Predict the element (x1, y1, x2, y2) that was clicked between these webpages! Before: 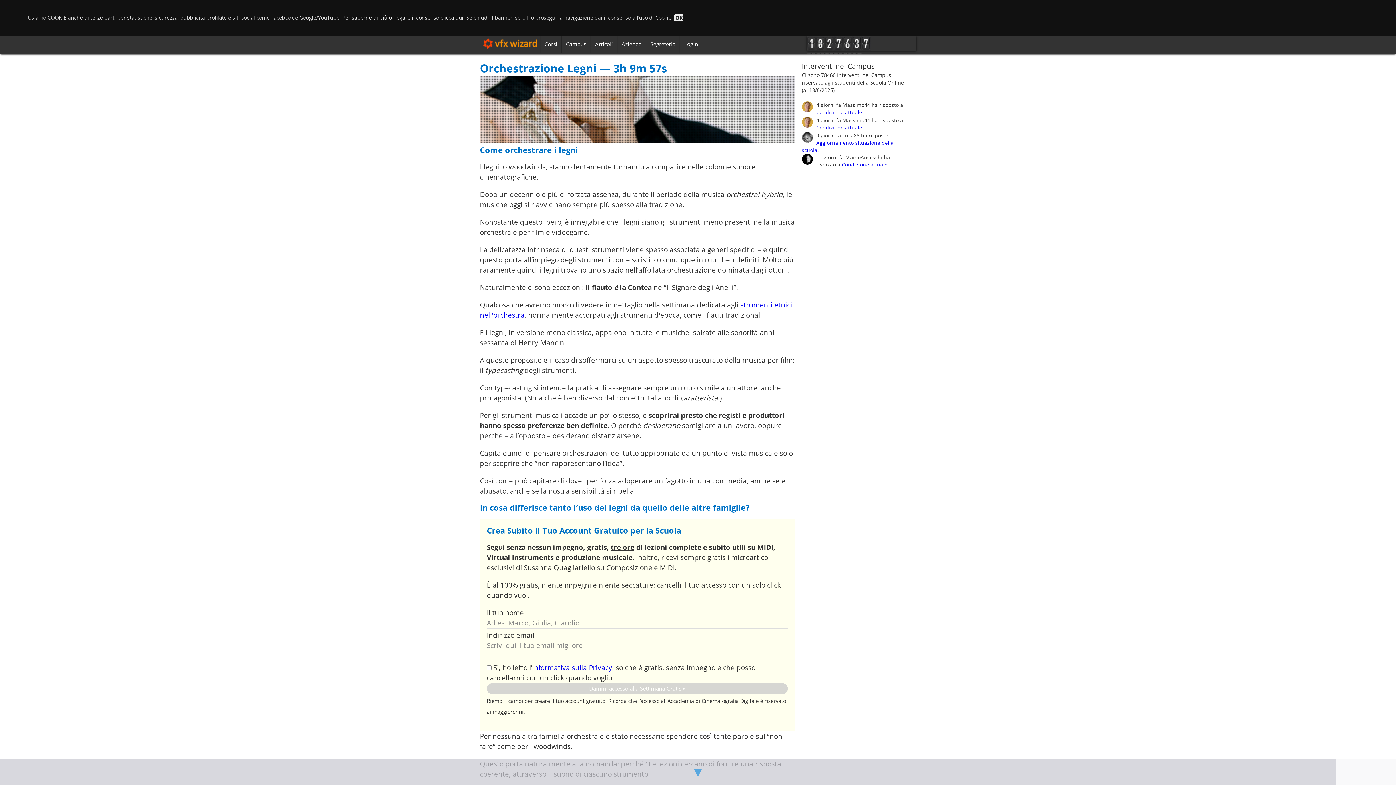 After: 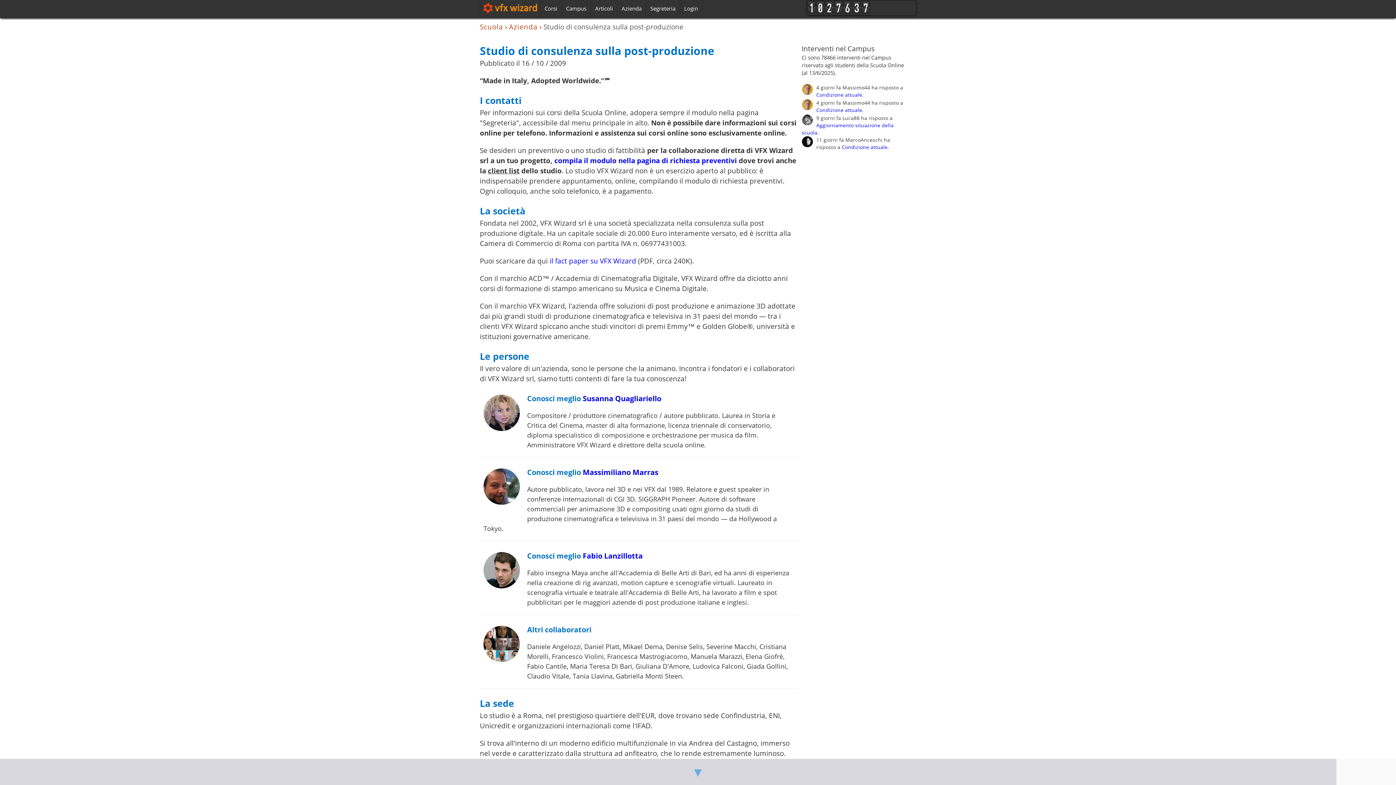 Action: bbox: (618, 34, 645, 53) label: Azienda